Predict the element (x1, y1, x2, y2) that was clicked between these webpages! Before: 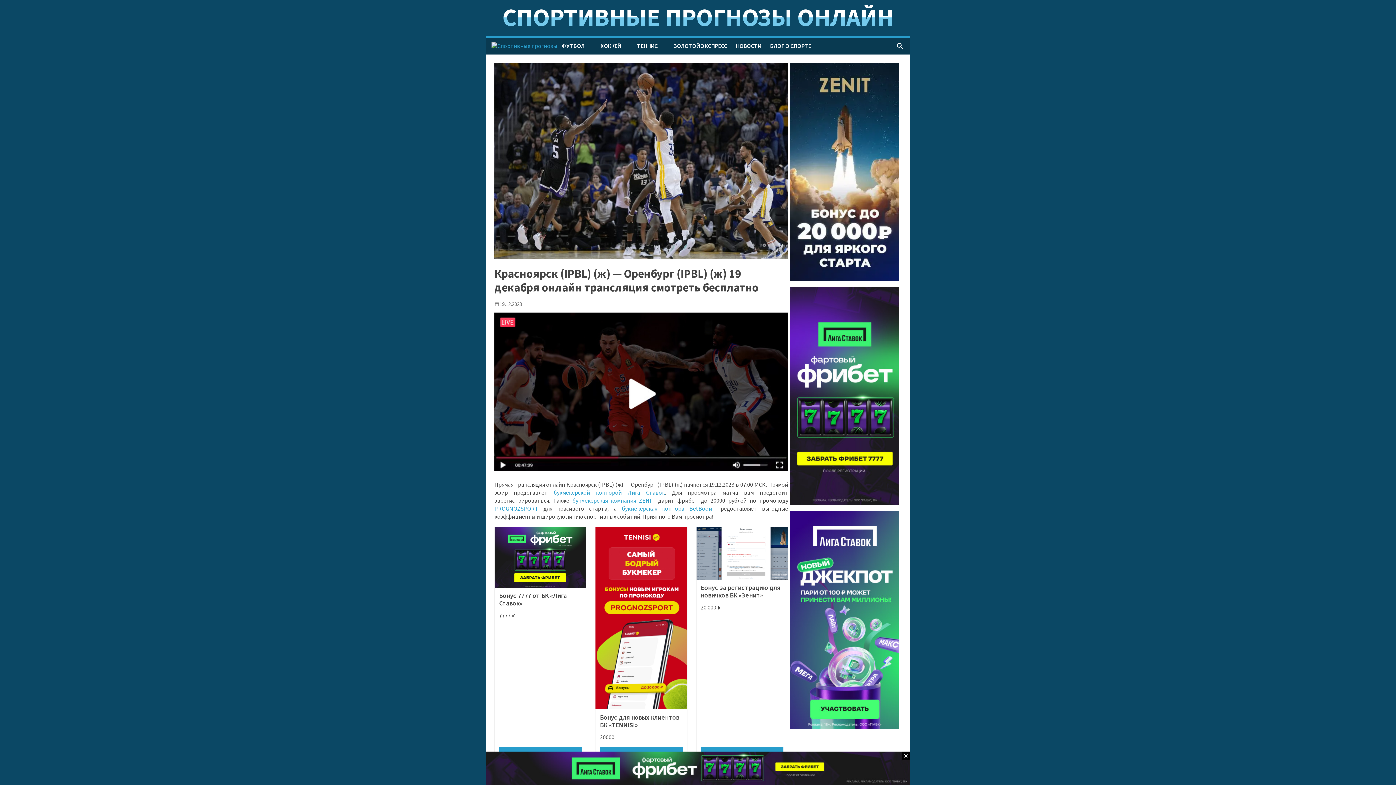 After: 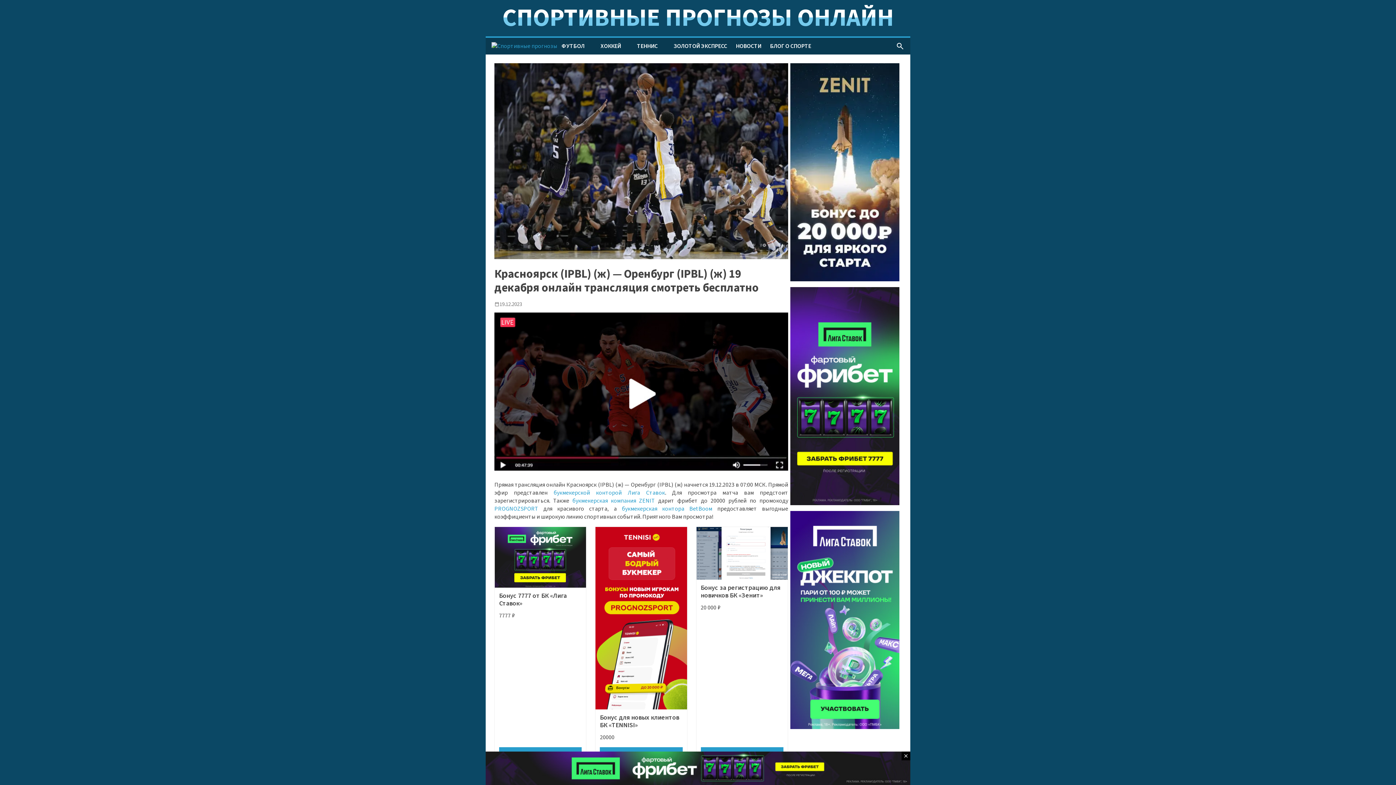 Action: bbox: (494, 312, 788, 472)